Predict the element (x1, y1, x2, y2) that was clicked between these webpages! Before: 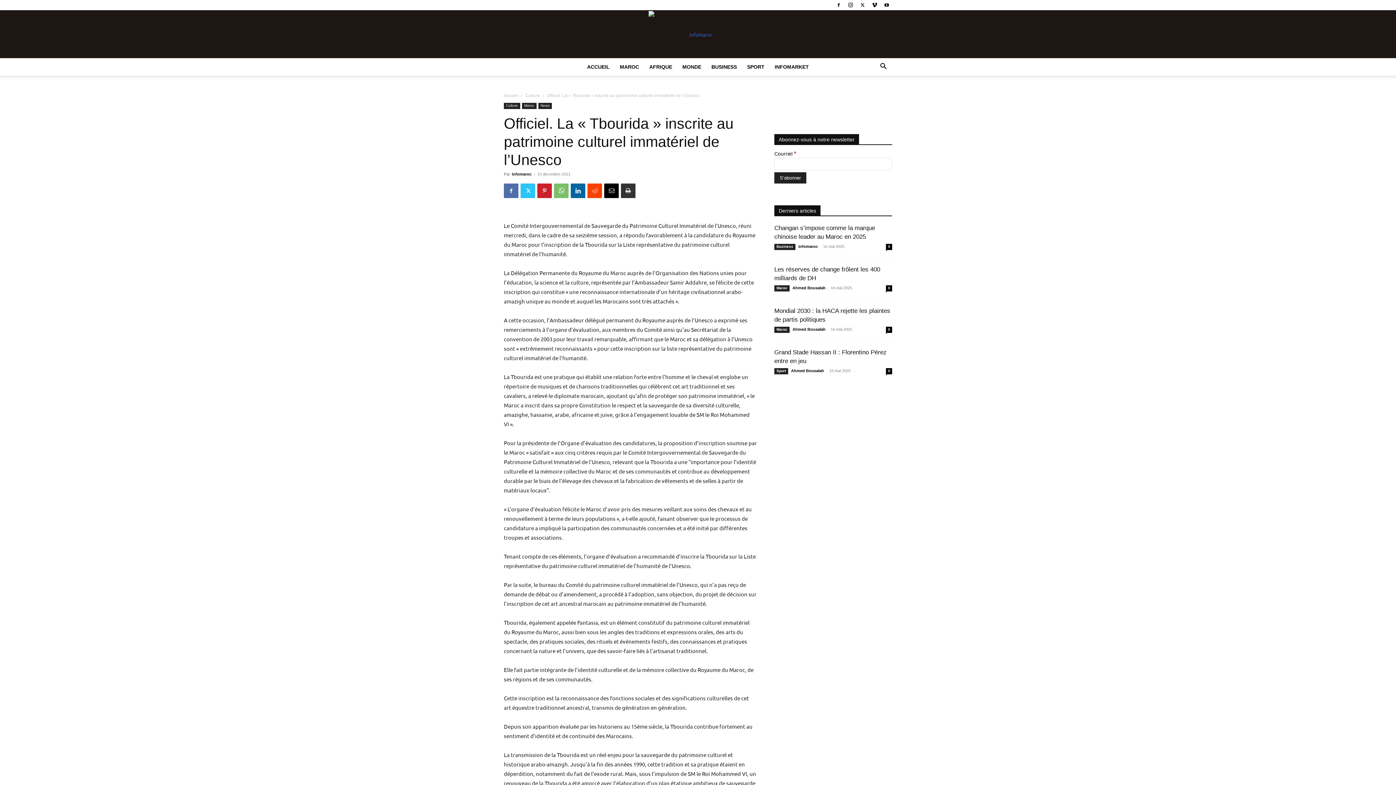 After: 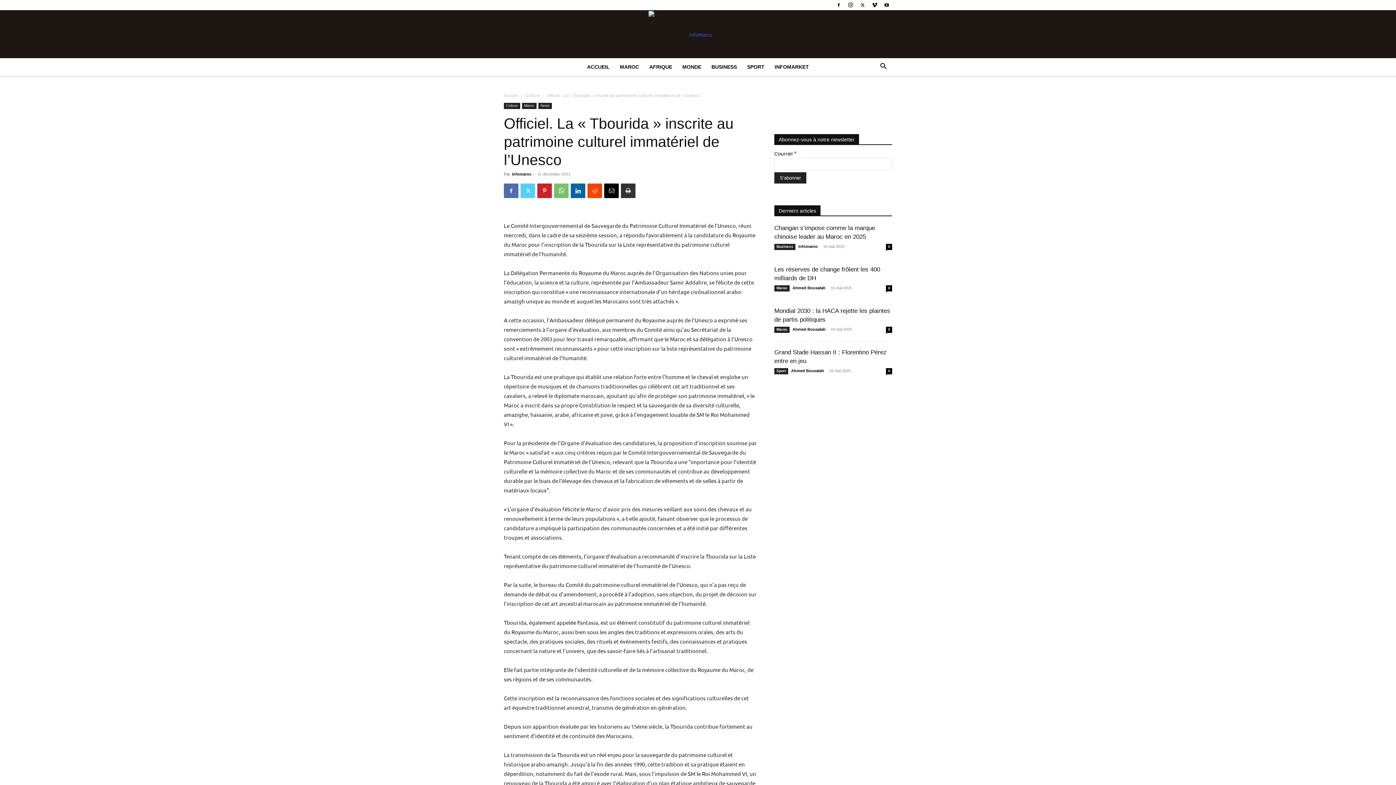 Action: bbox: (520, 183, 535, 198)